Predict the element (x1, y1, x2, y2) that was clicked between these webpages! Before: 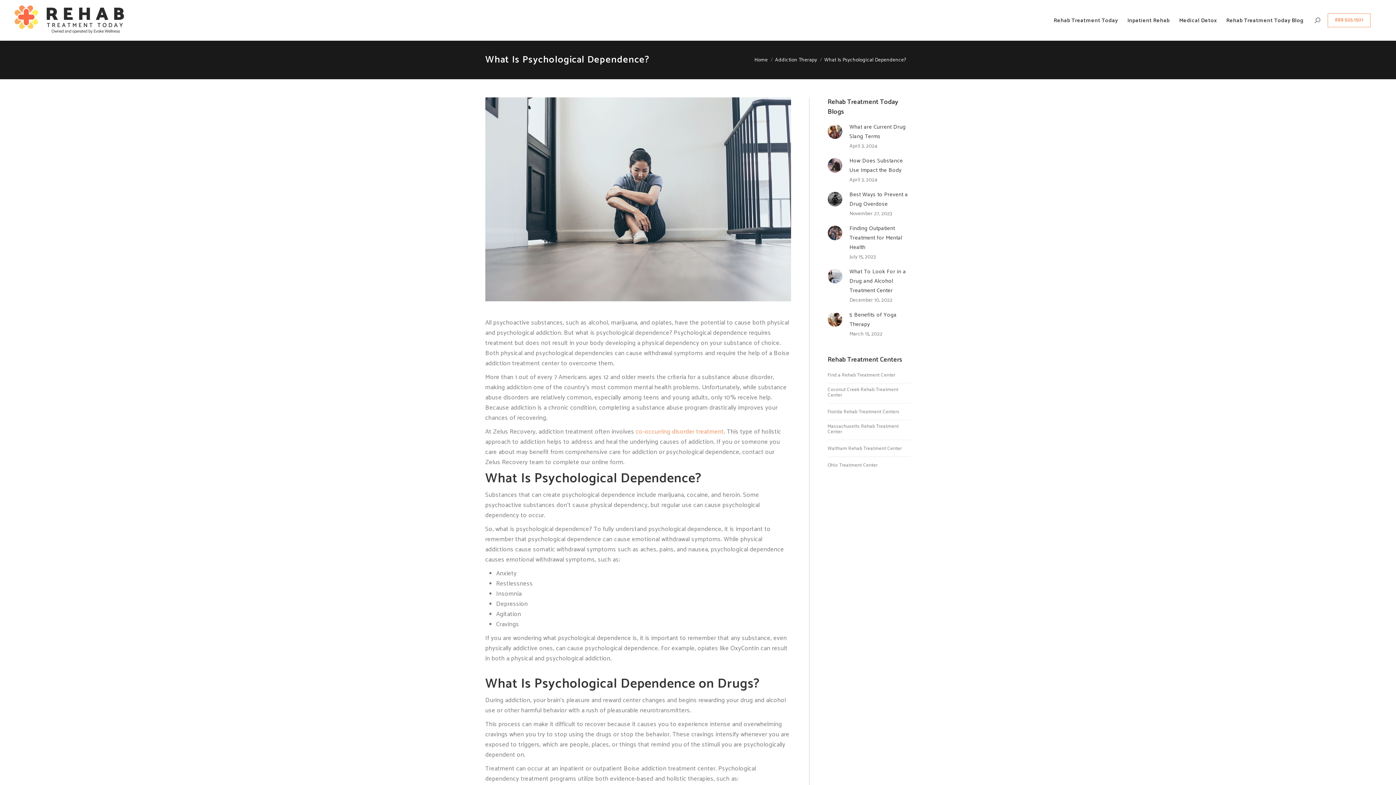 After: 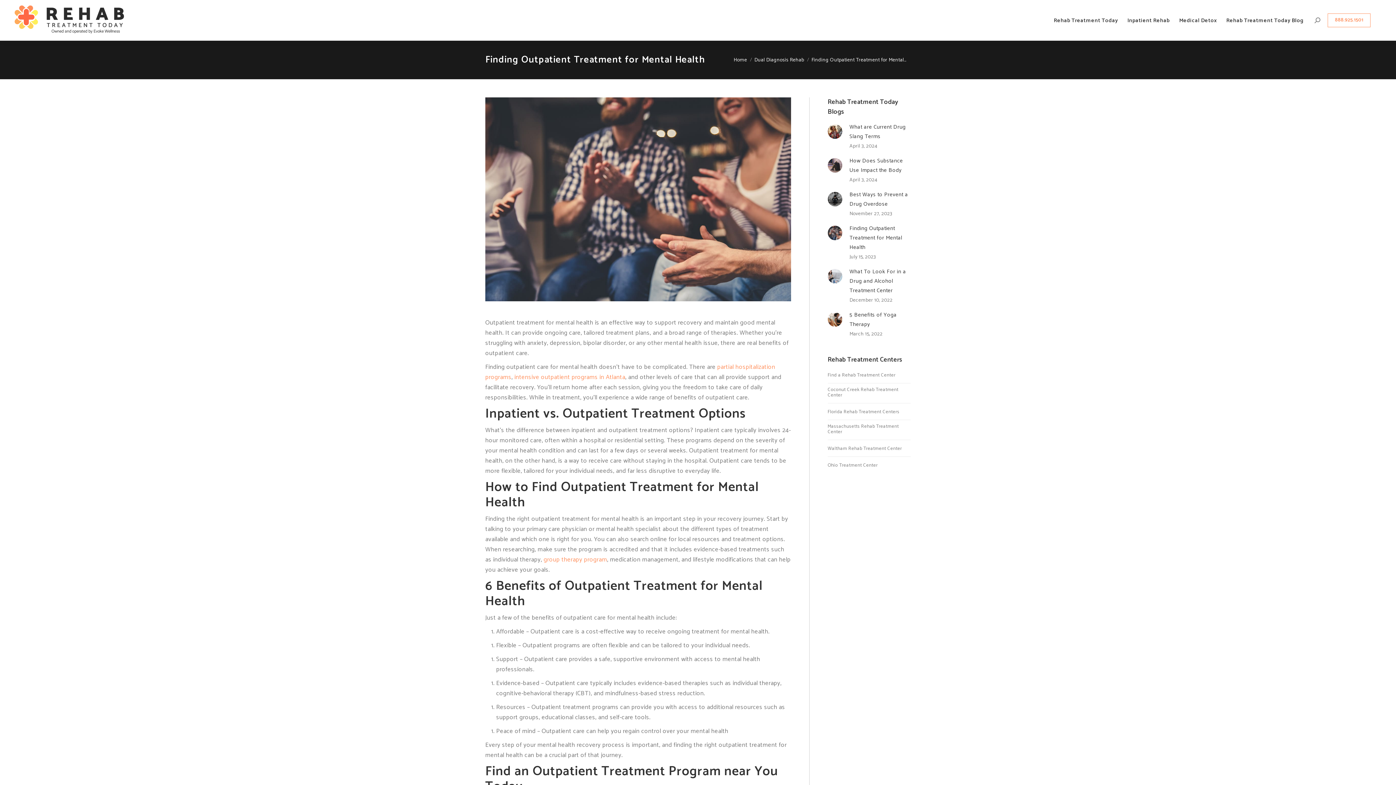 Action: bbox: (827, 225, 842, 240) label: Post image